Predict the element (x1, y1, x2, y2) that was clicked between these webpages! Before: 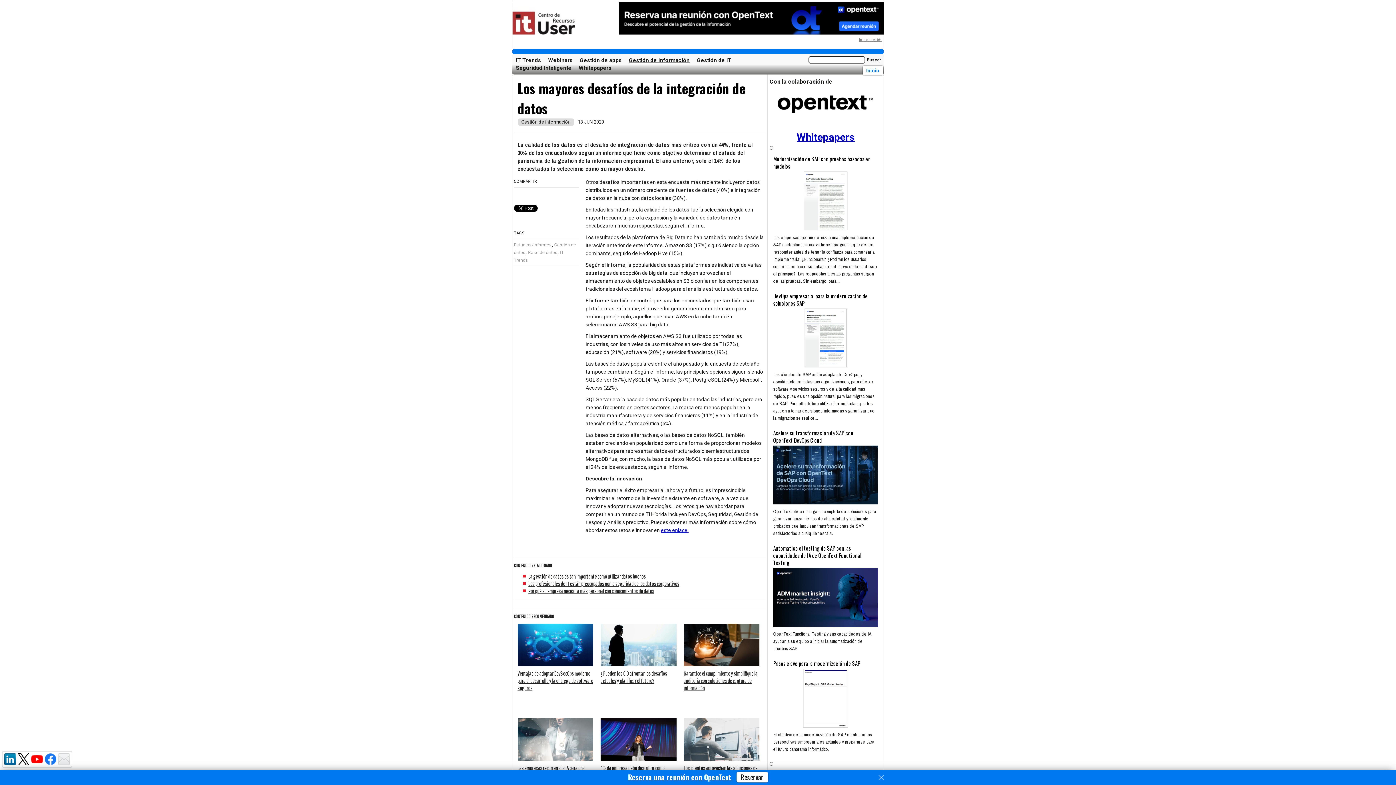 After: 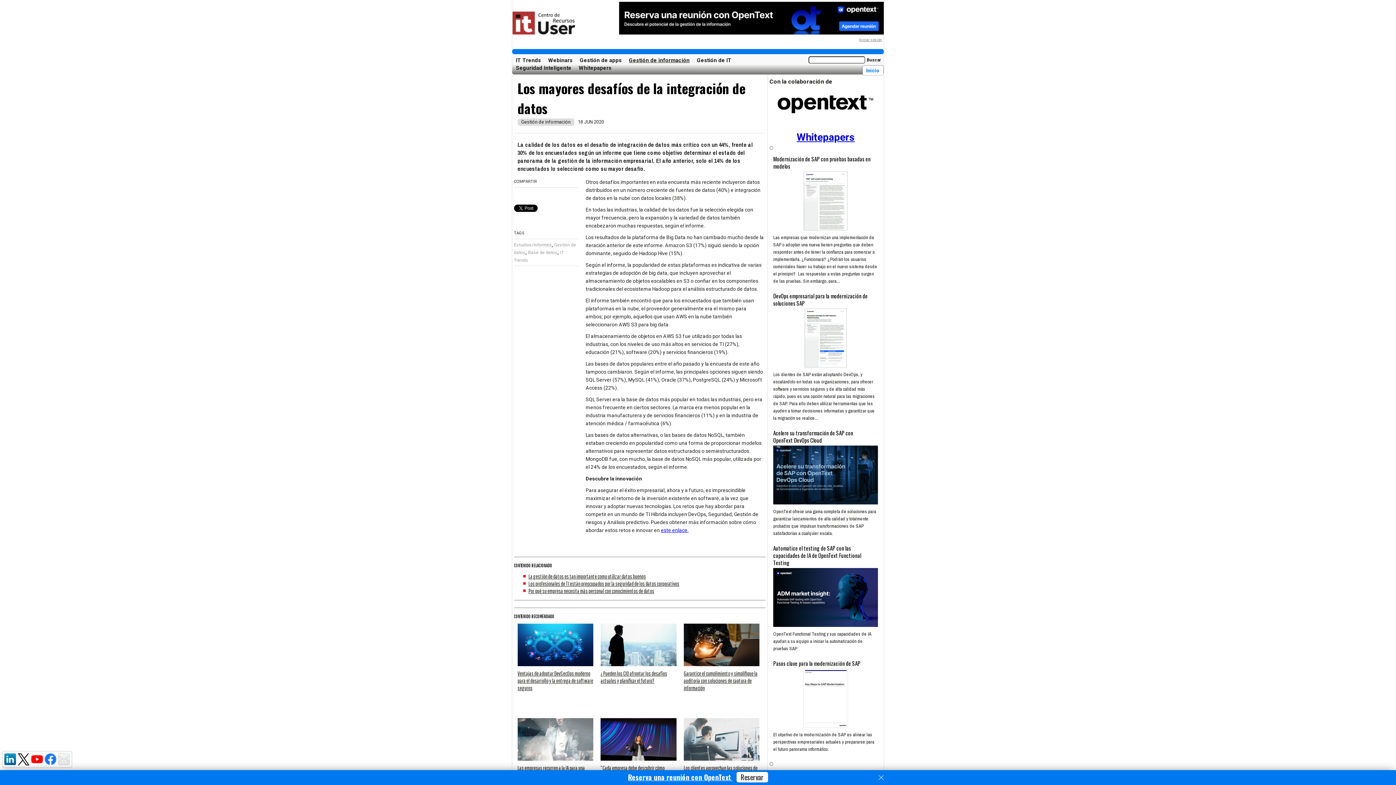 Action: bbox: (17, 755, 29, 762)